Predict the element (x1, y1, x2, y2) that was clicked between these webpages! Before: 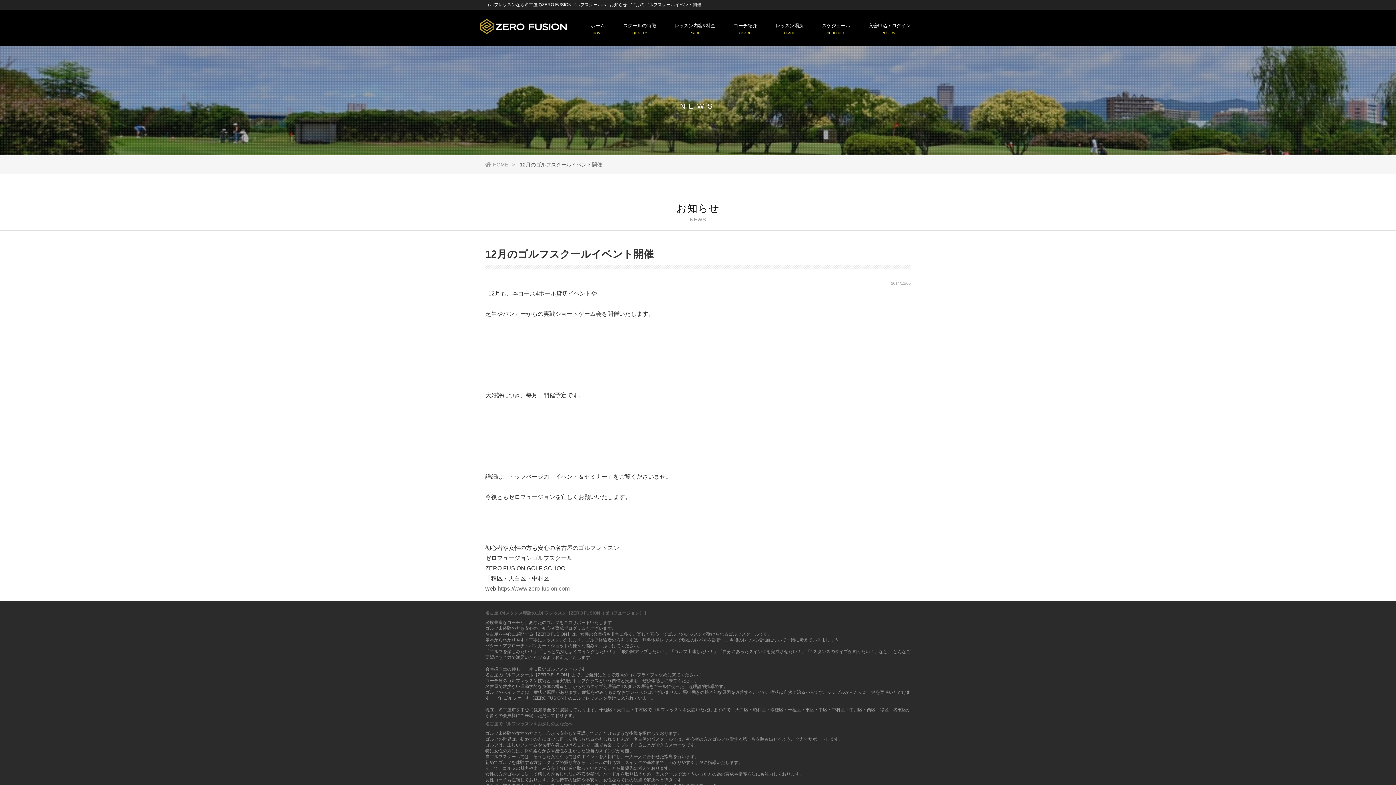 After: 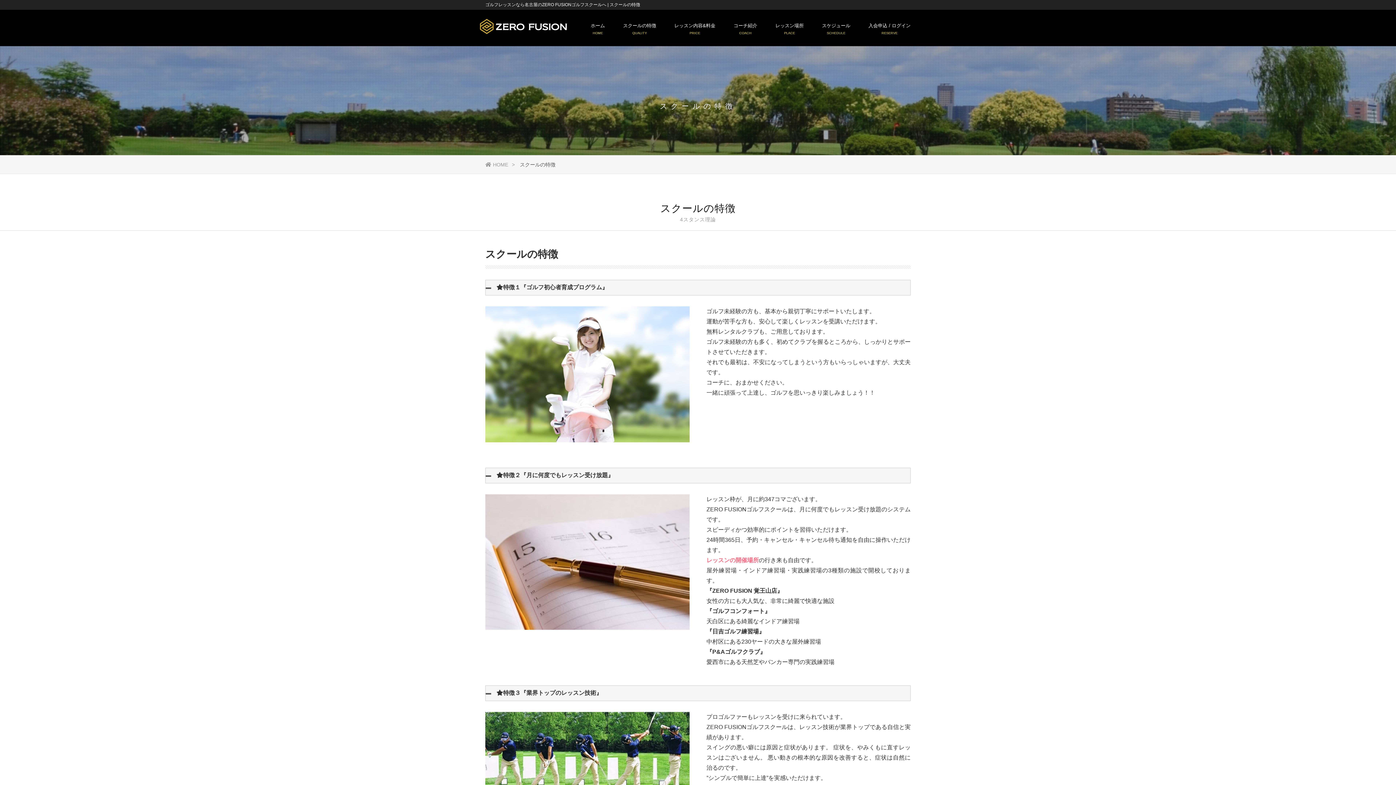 Action: label: スクールの特徴
QUALITY bbox: (617, 23, 661, 34)